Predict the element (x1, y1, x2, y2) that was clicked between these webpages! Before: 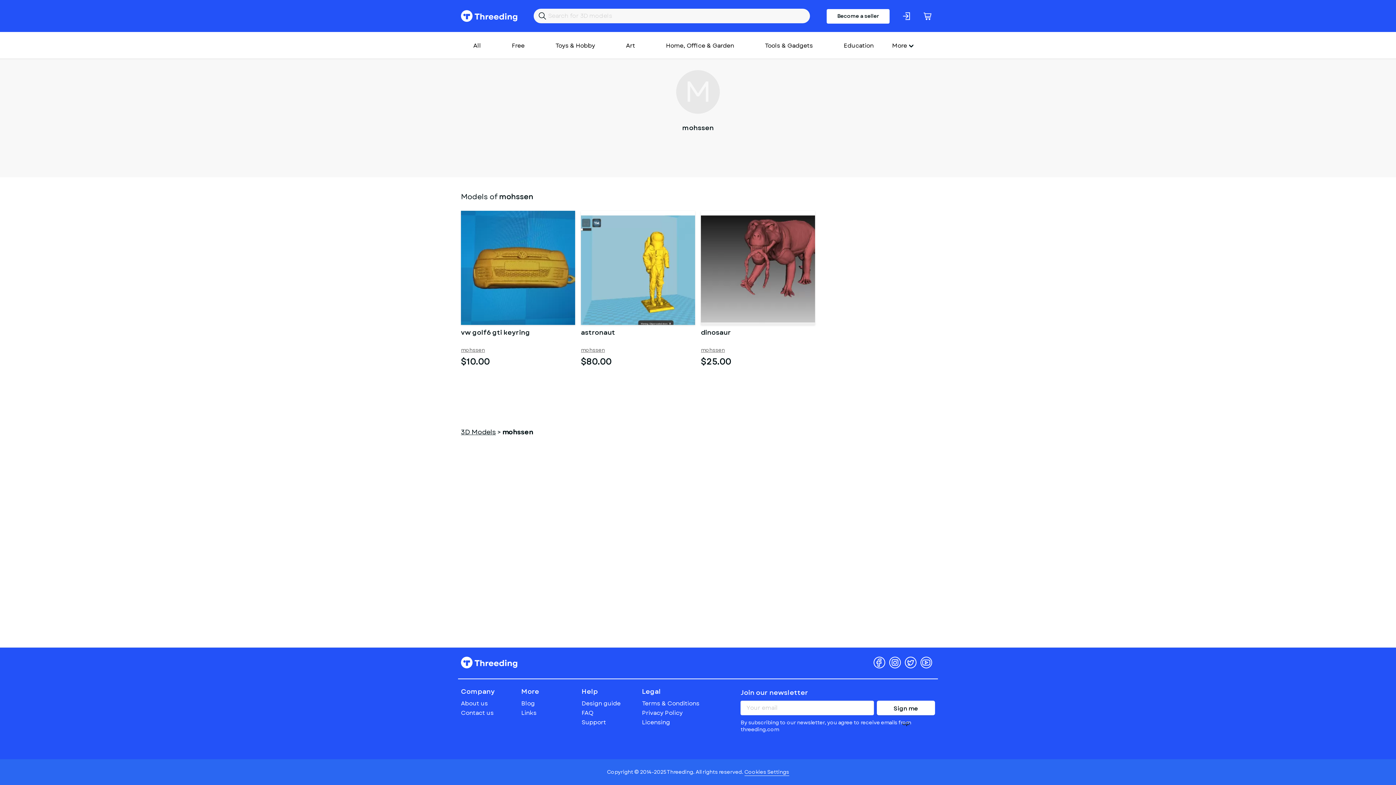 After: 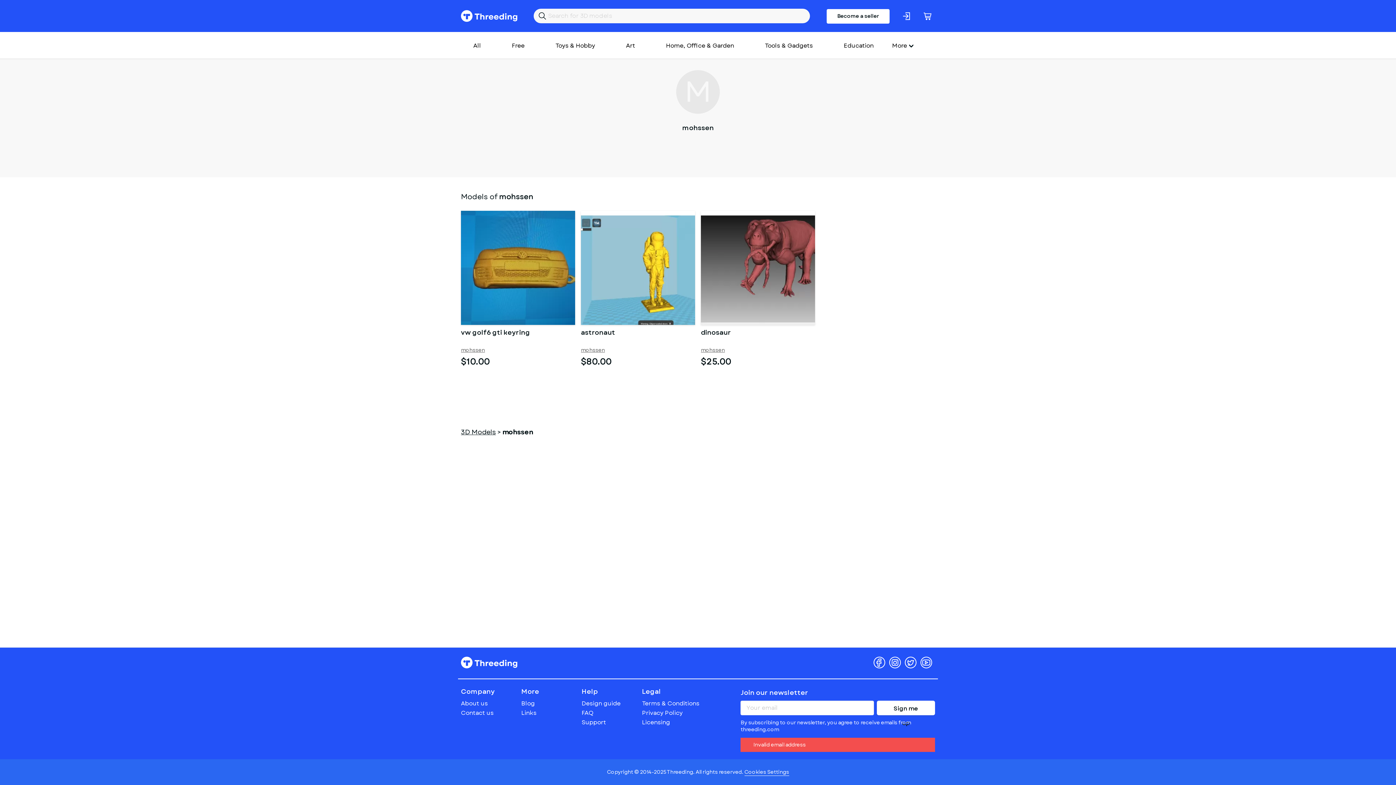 Action: bbox: (877, 701, 935, 715) label: Sign me up